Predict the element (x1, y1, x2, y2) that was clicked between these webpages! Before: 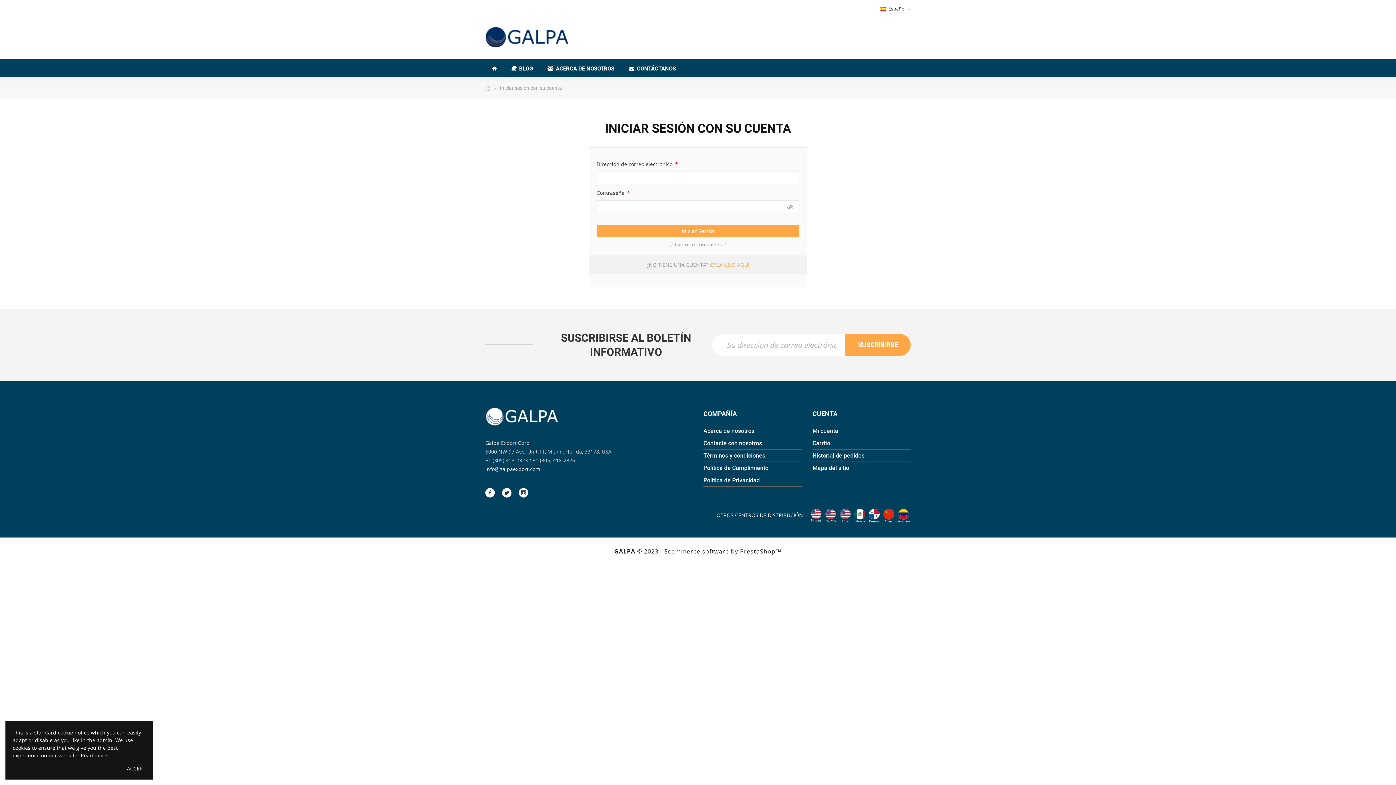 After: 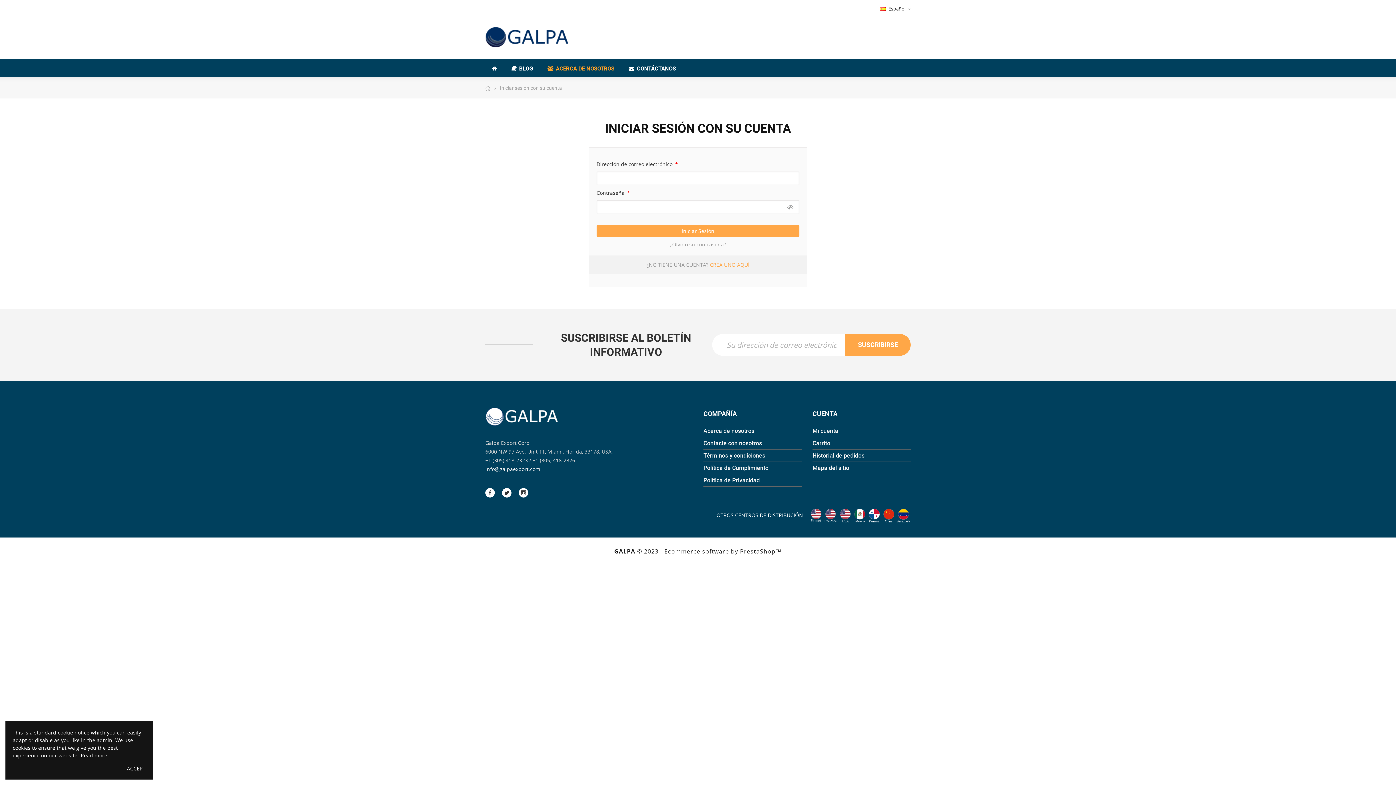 Action: bbox: (547, 59, 614, 77) label: ACERCA DE NOSOTROS